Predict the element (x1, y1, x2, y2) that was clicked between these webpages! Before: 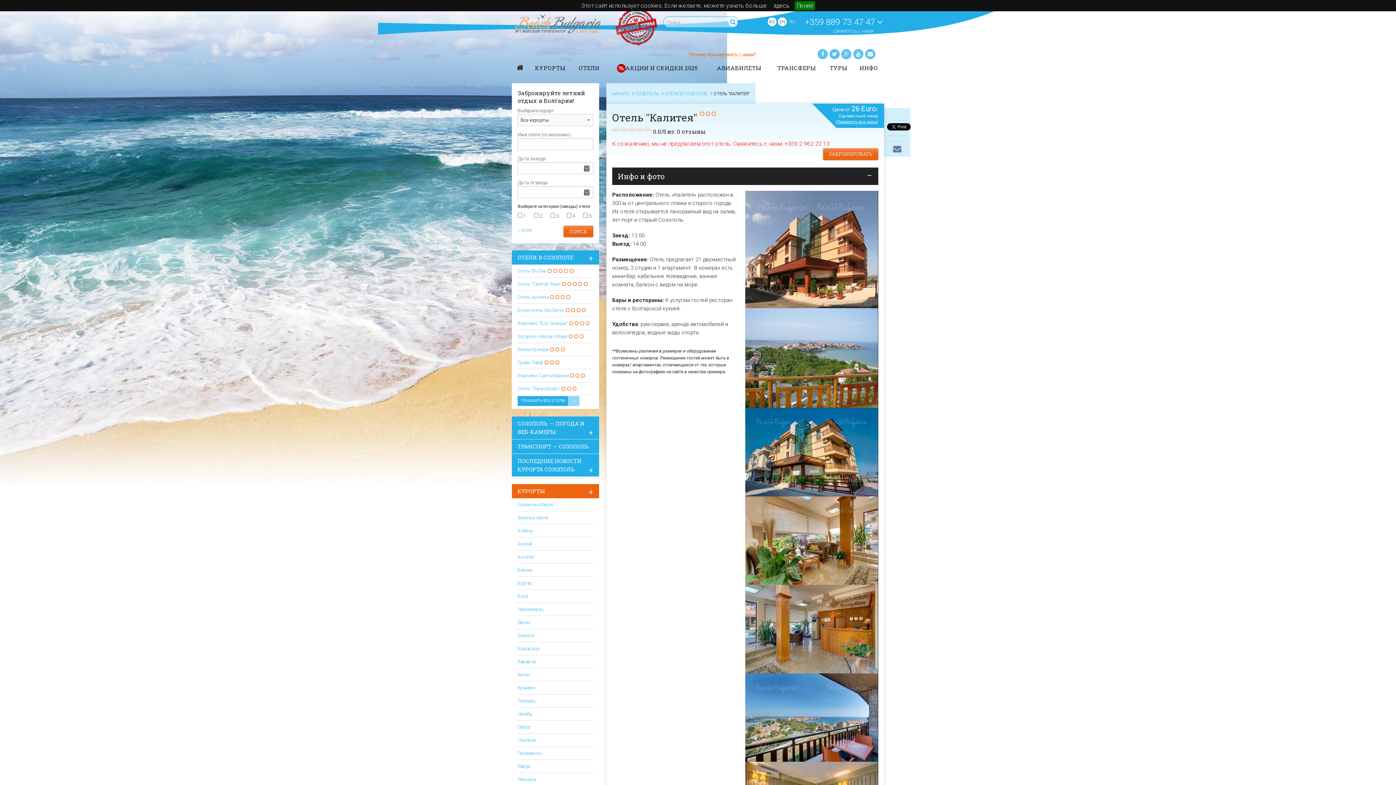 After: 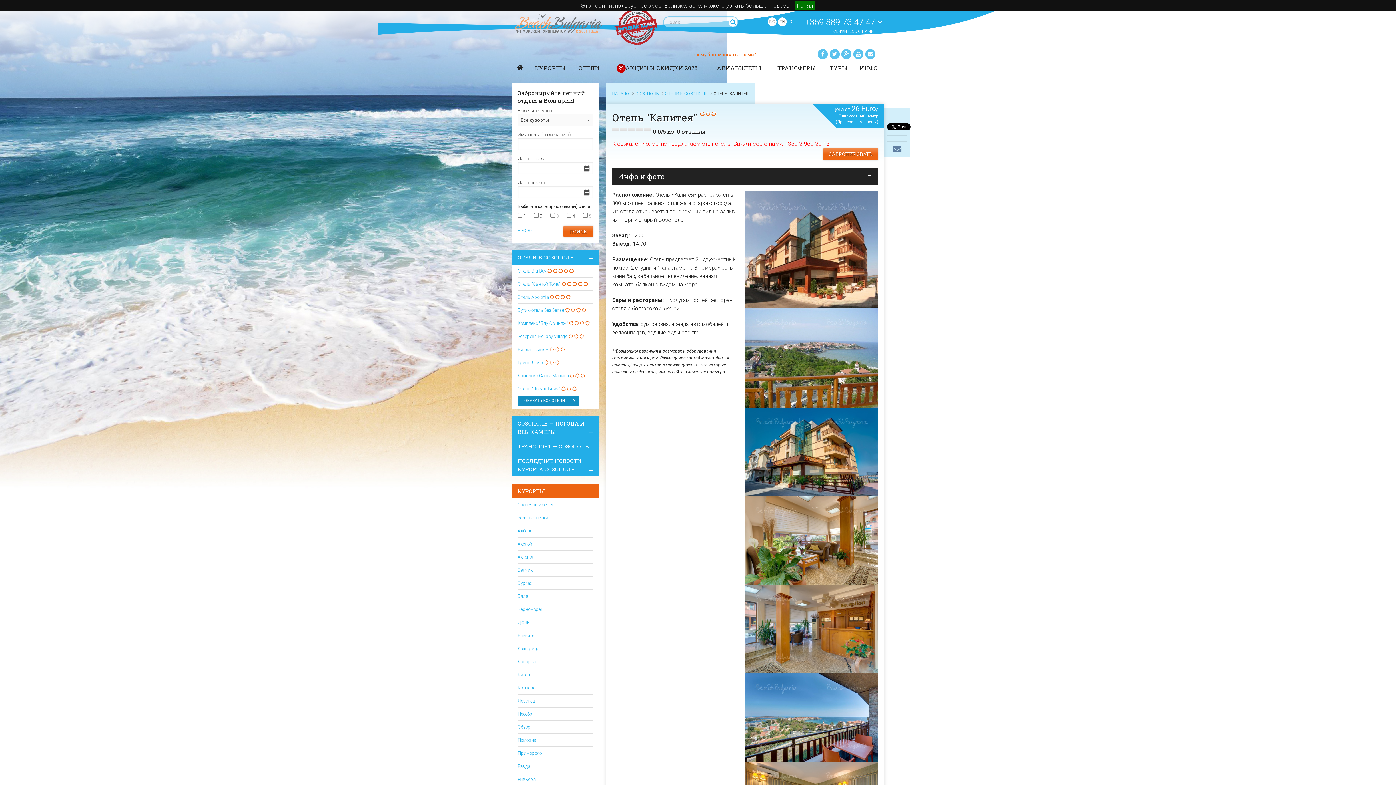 Action: label: ПОКАЗАТЬ ВСЕ ОТЕЛИ bbox: (517, 396, 579, 406)